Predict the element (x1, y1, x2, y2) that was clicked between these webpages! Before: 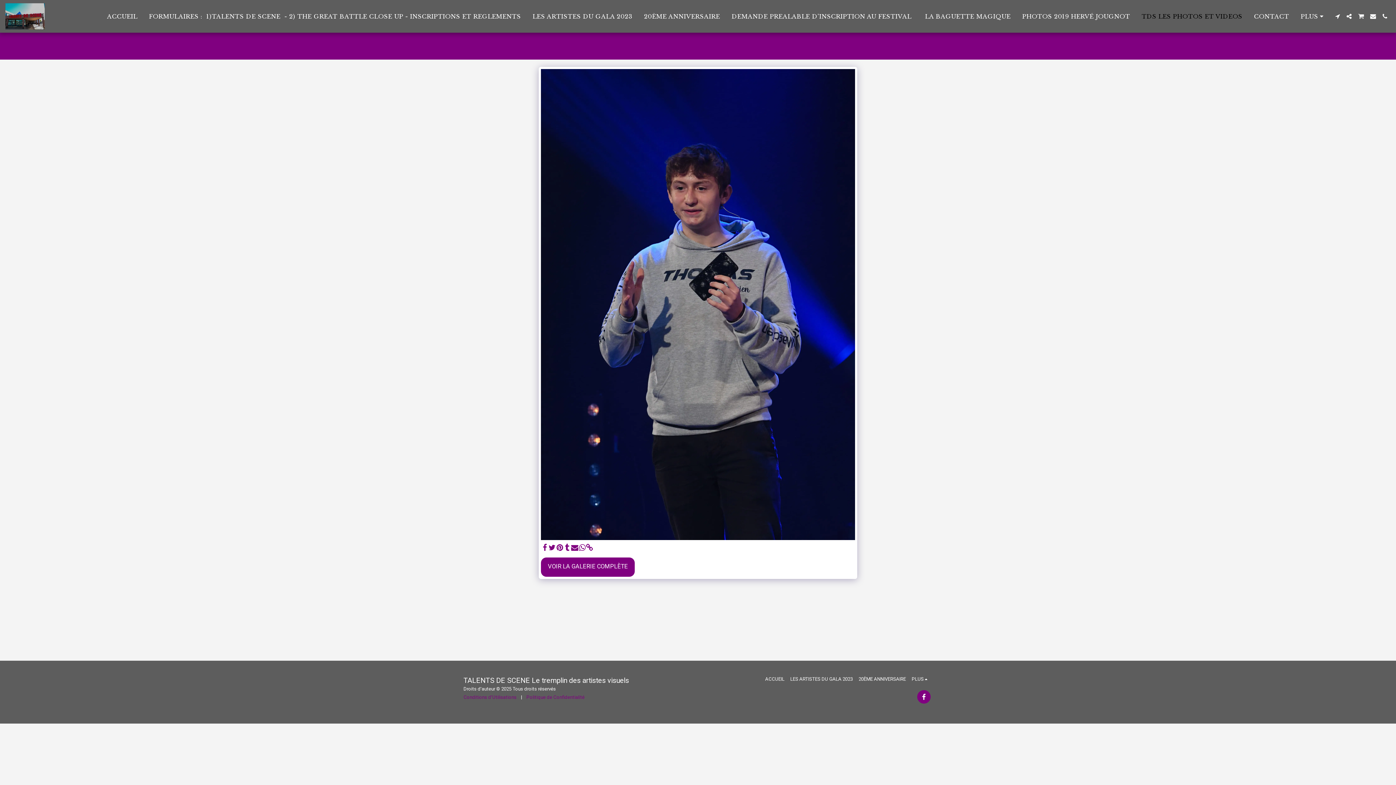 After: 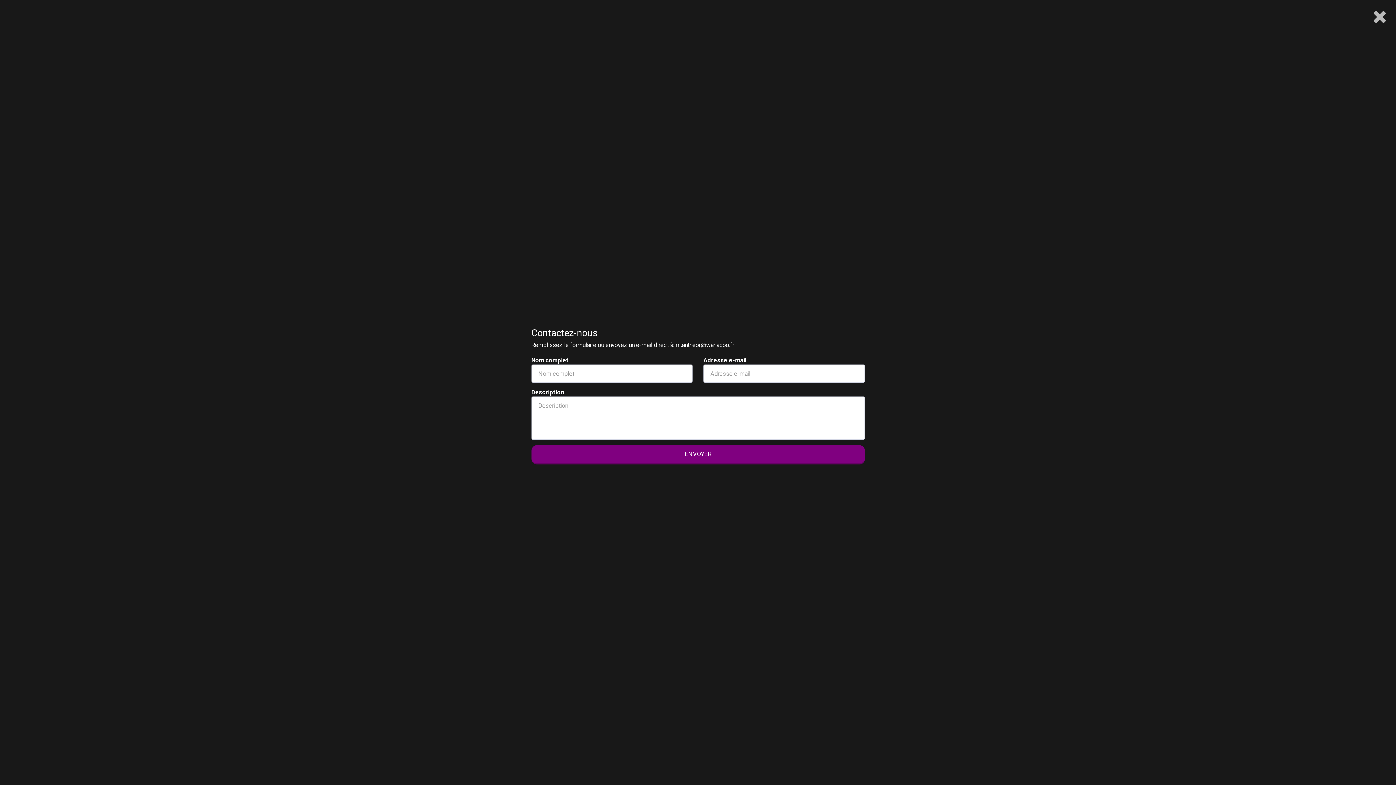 Action: bbox: (1368, 13, 1378, 19) label:  